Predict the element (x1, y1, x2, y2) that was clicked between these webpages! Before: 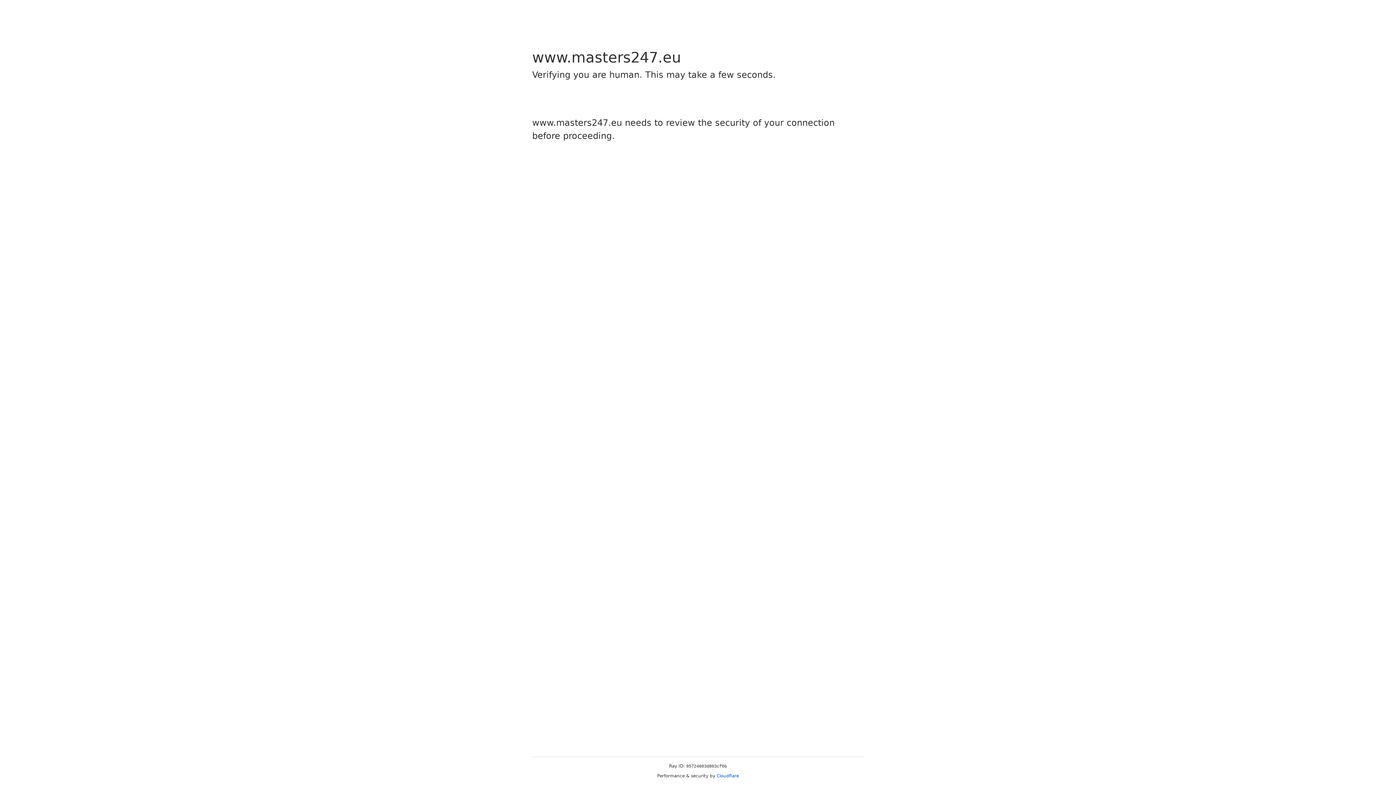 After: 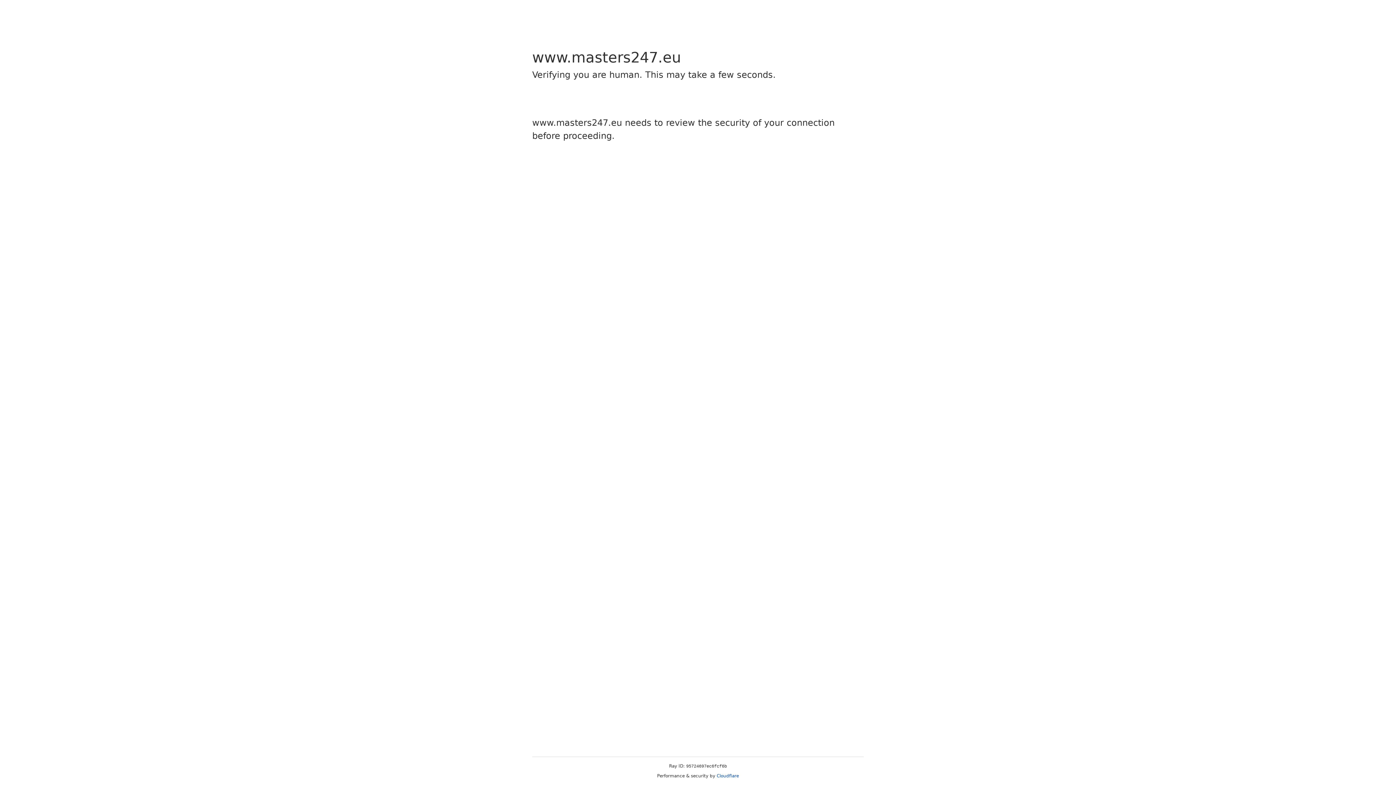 Action: label: Cloudflare bbox: (716, 773, 739, 778)